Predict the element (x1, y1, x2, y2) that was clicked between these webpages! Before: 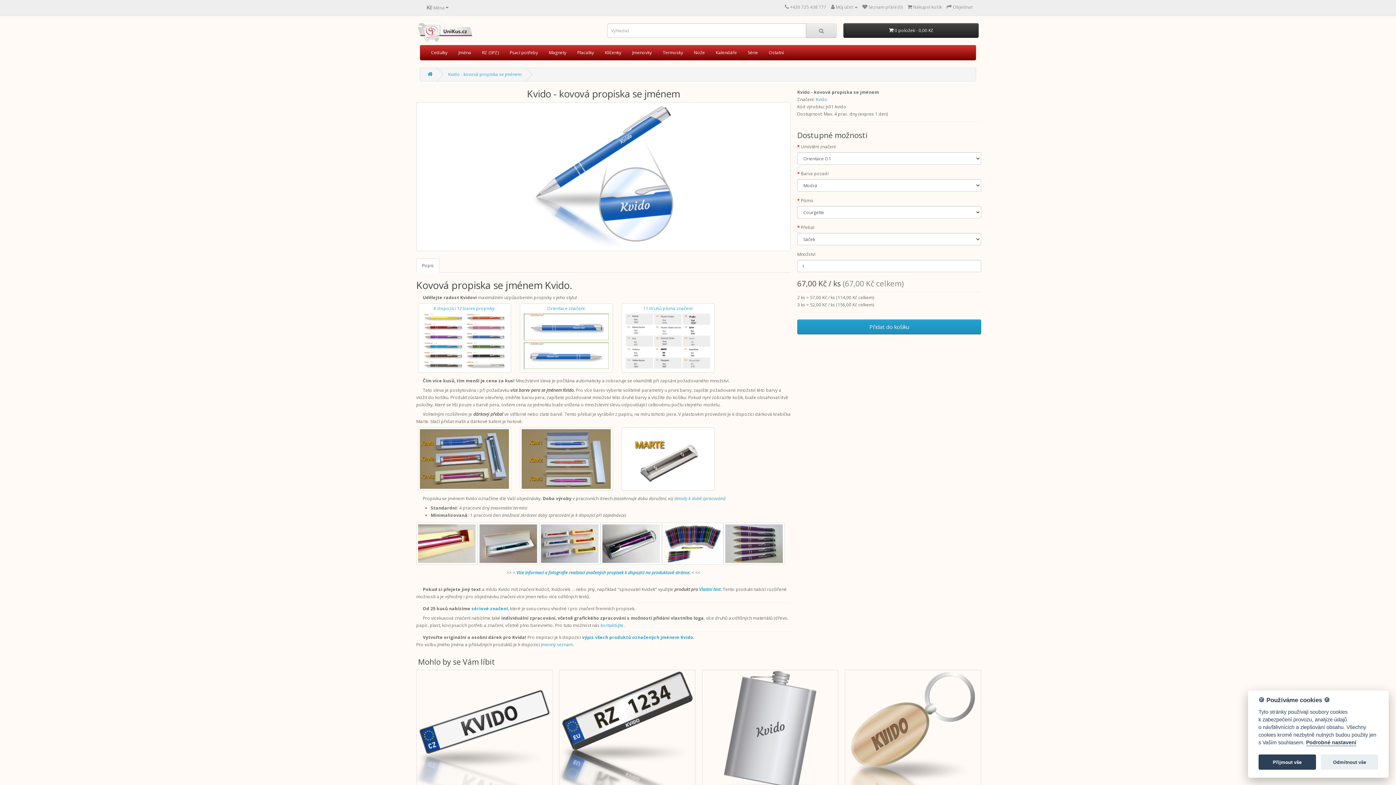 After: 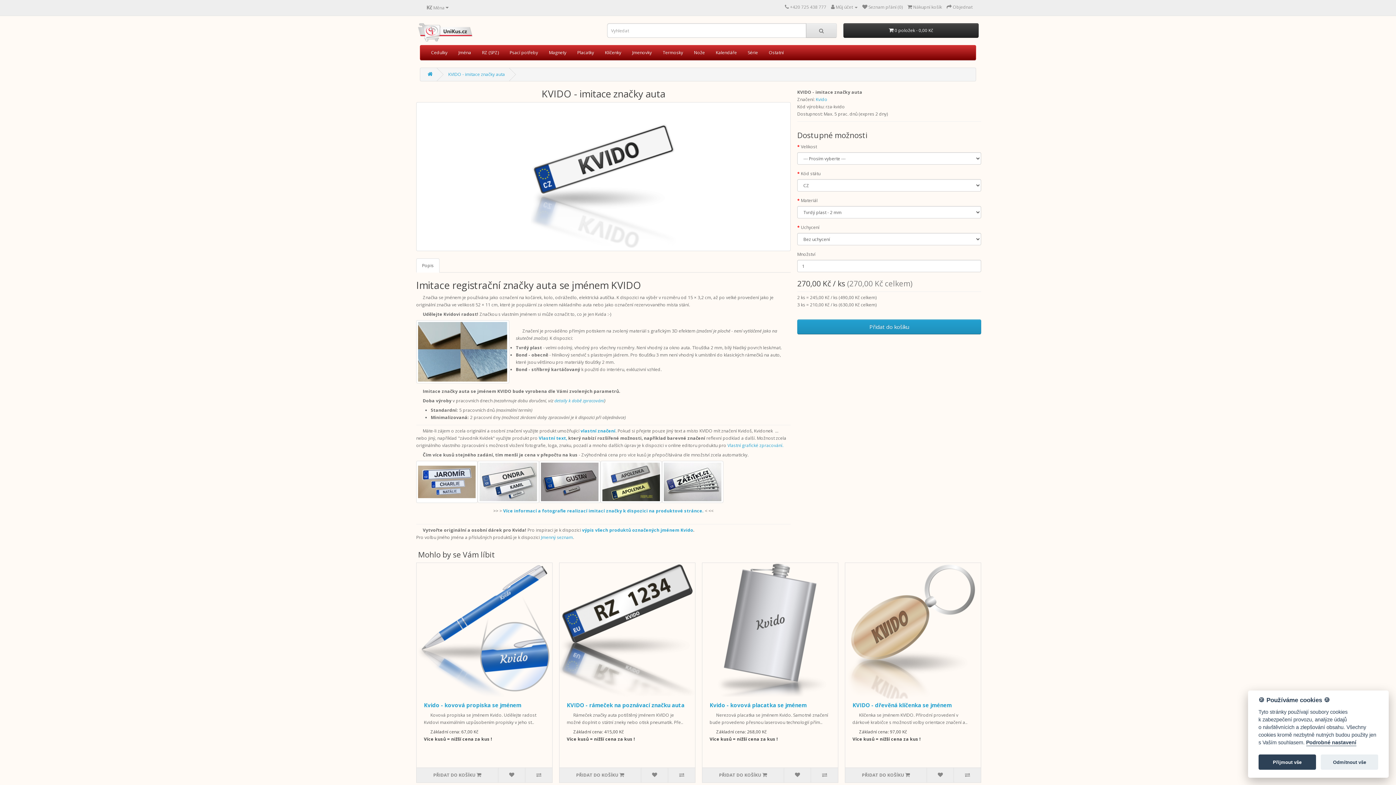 Action: bbox: (416, 670, 552, 806)